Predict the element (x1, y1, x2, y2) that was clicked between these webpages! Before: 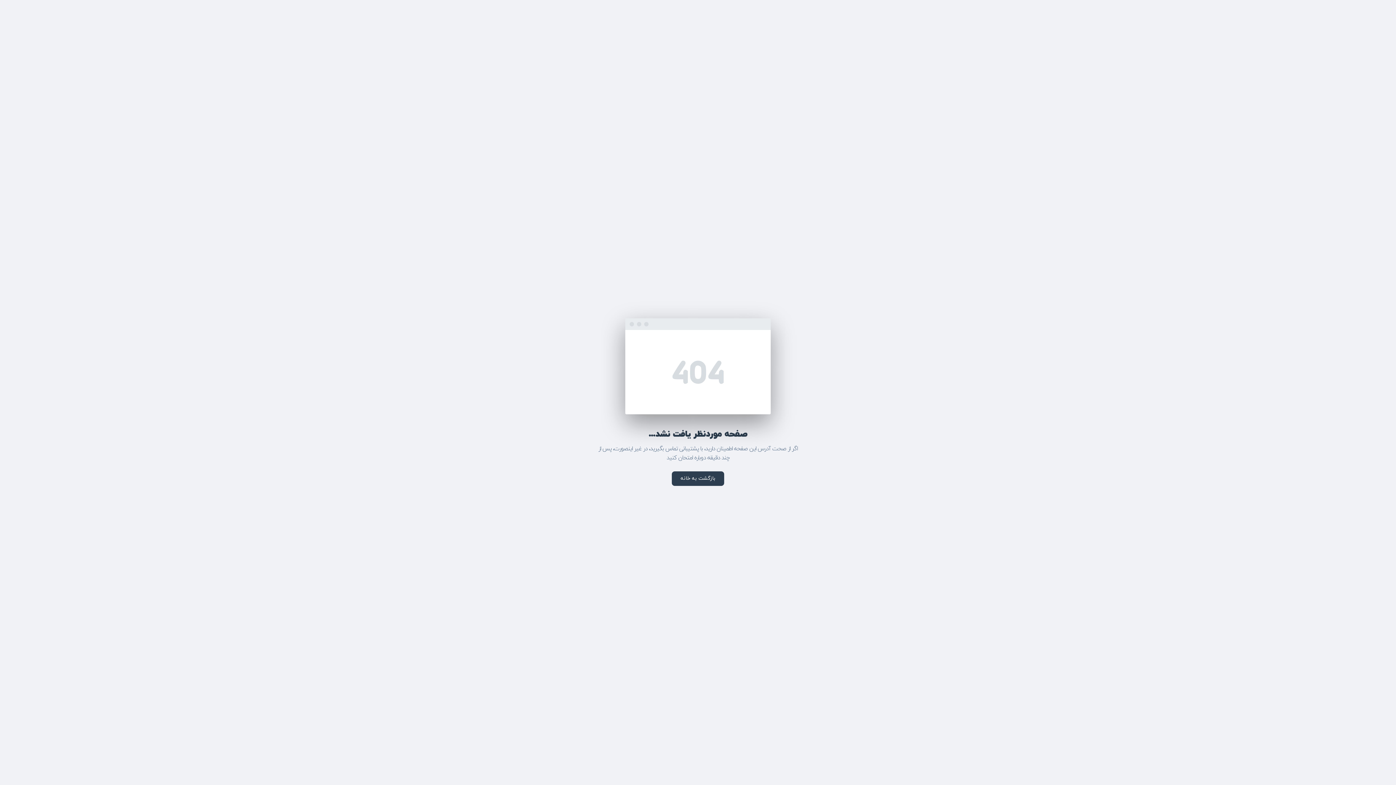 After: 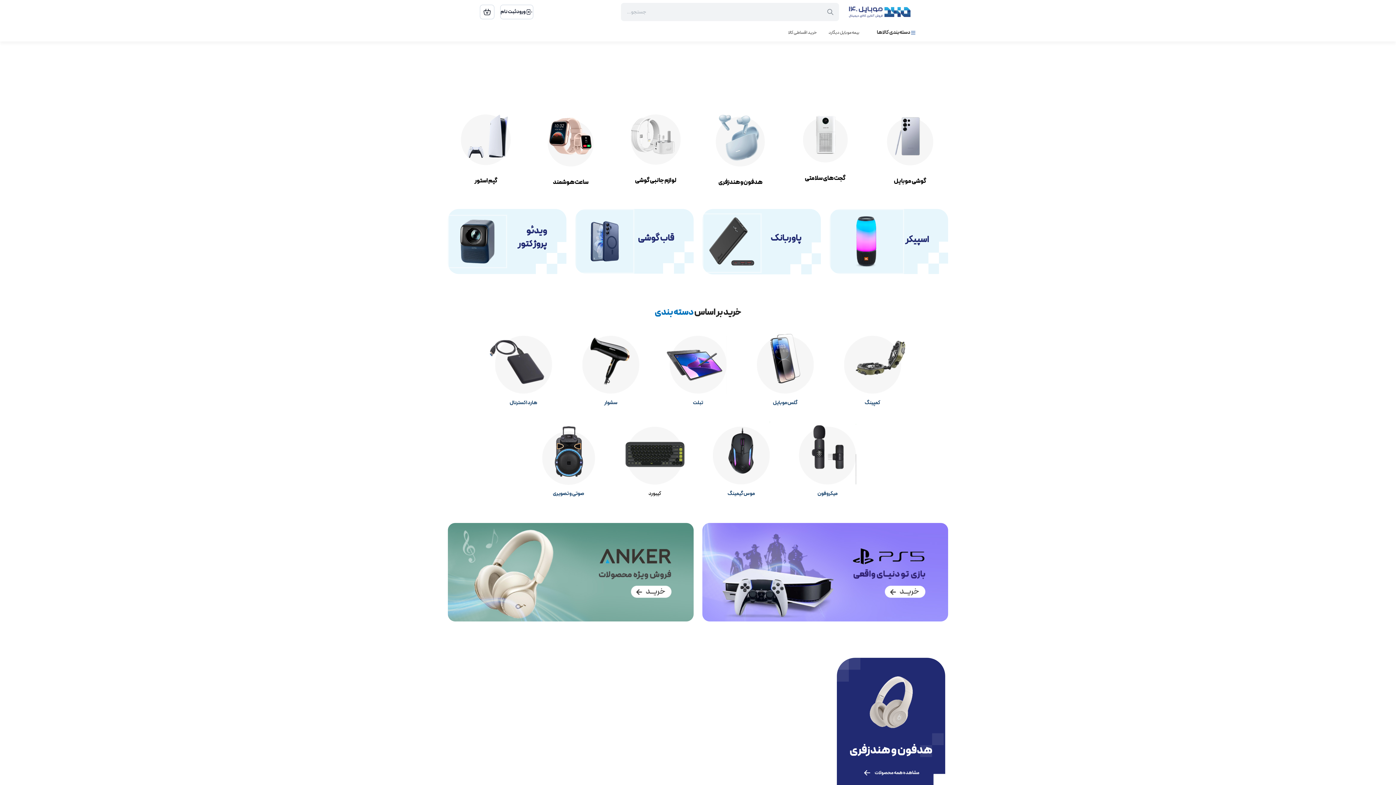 Action: bbox: (672, 471, 724, 486) label: بازگشت به خانه